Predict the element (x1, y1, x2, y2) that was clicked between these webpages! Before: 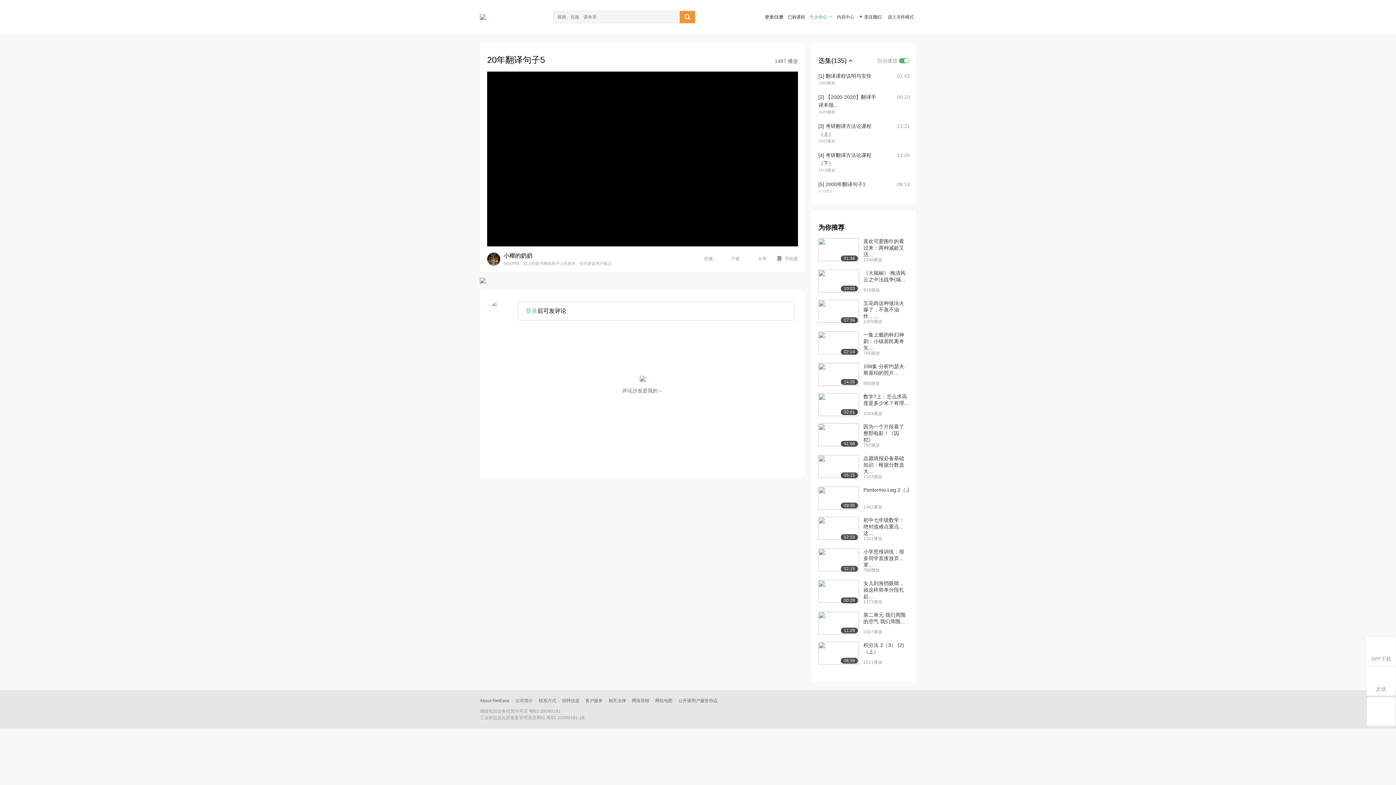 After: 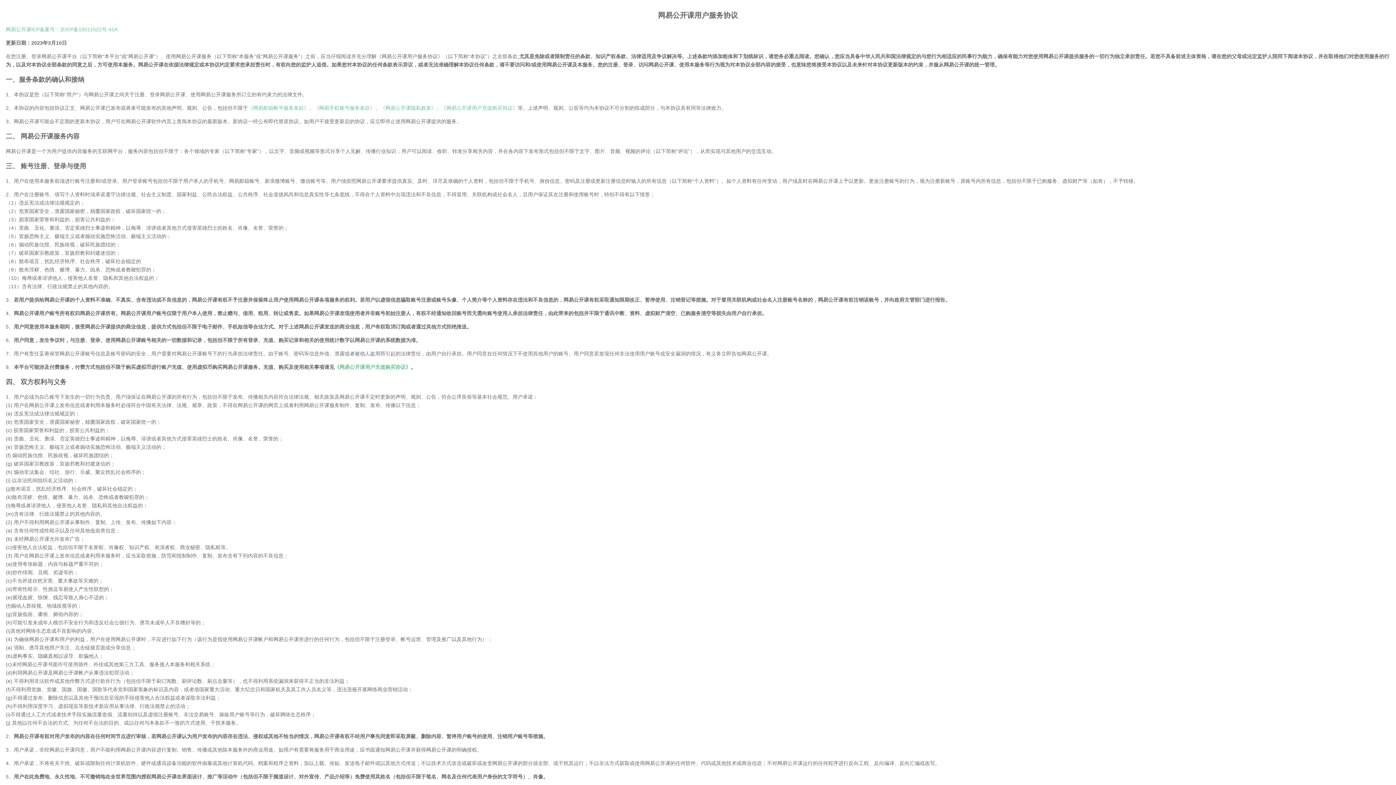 Action: bbox: (678, 698, 717, 703) label: 公开课用户服务协议